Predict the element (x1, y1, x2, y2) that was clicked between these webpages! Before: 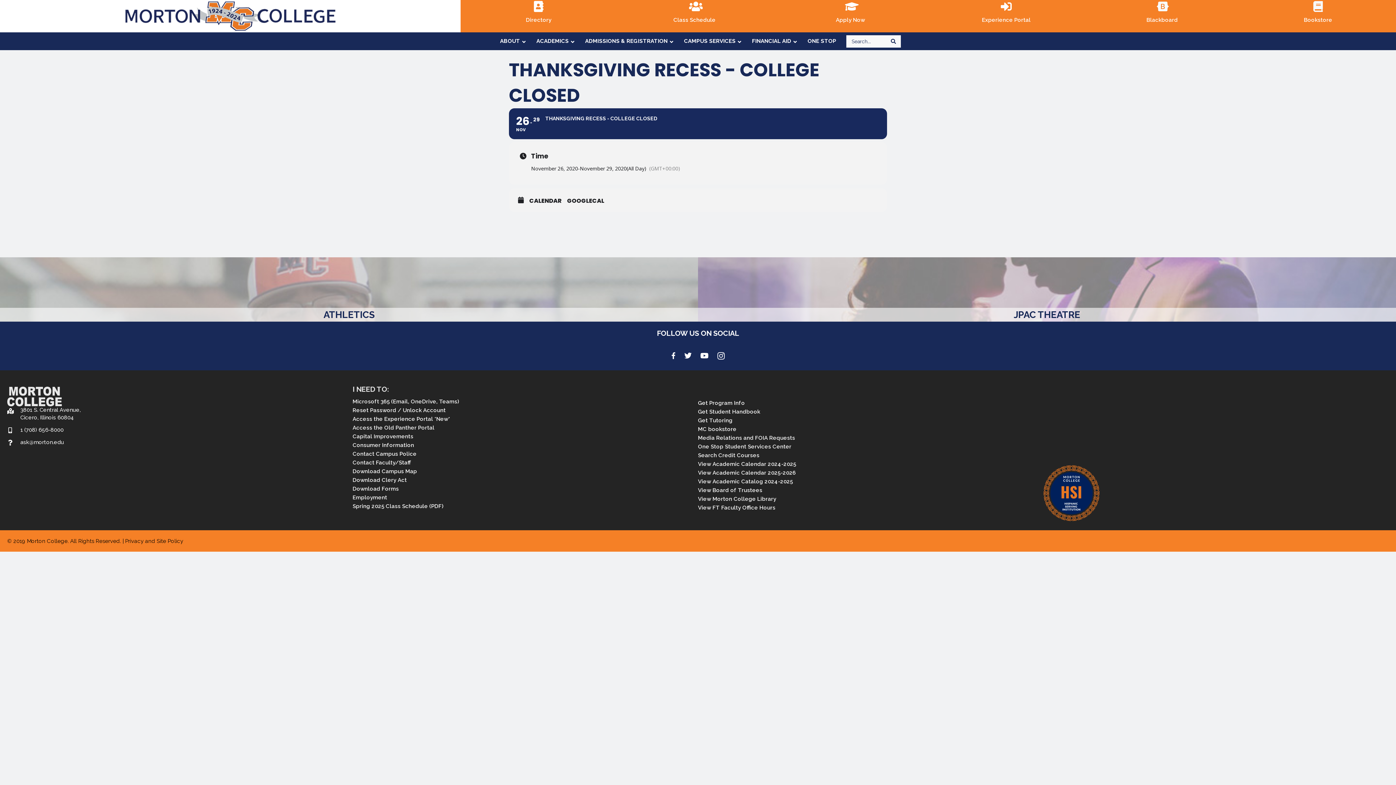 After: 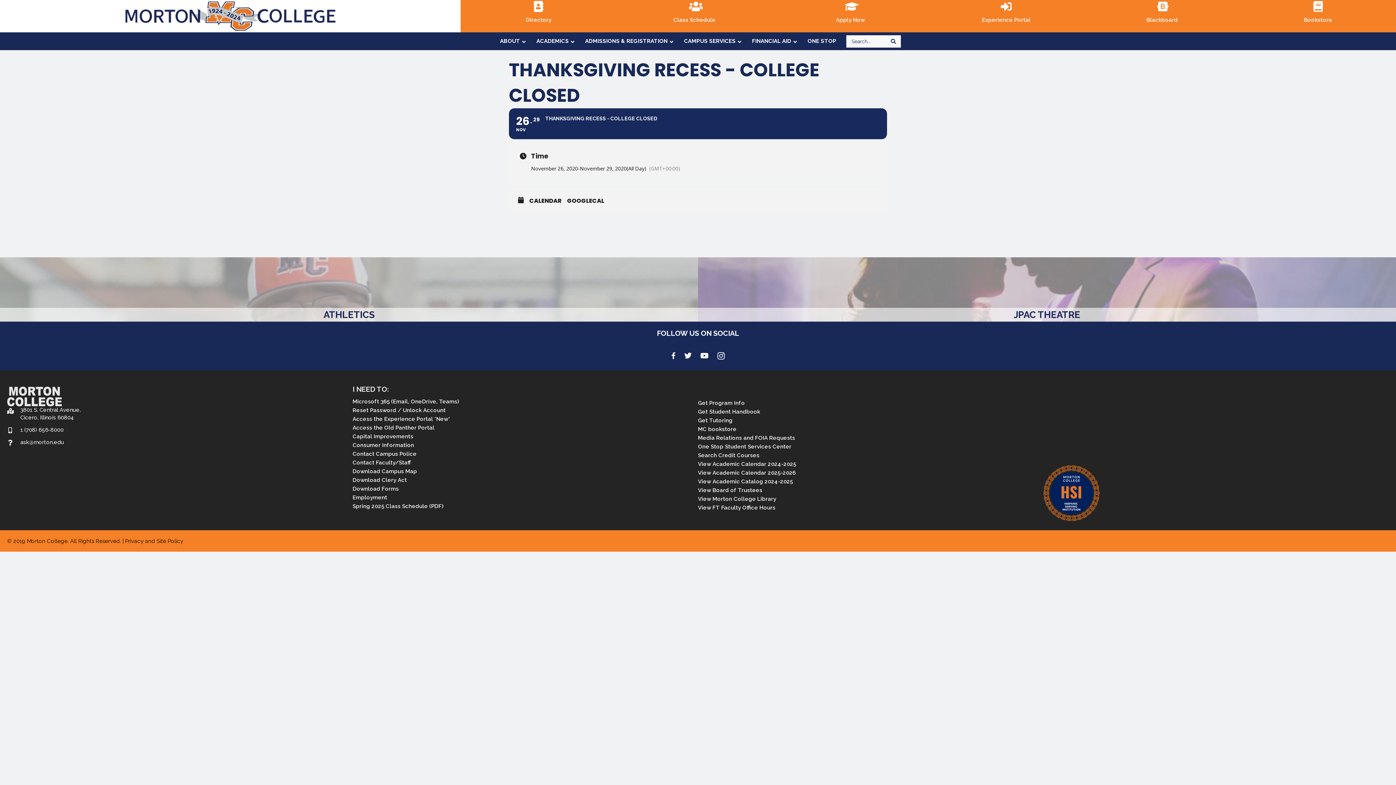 Action: bbox: (698, 469, 796, 476) label: View Academic Calendar 2025-2026